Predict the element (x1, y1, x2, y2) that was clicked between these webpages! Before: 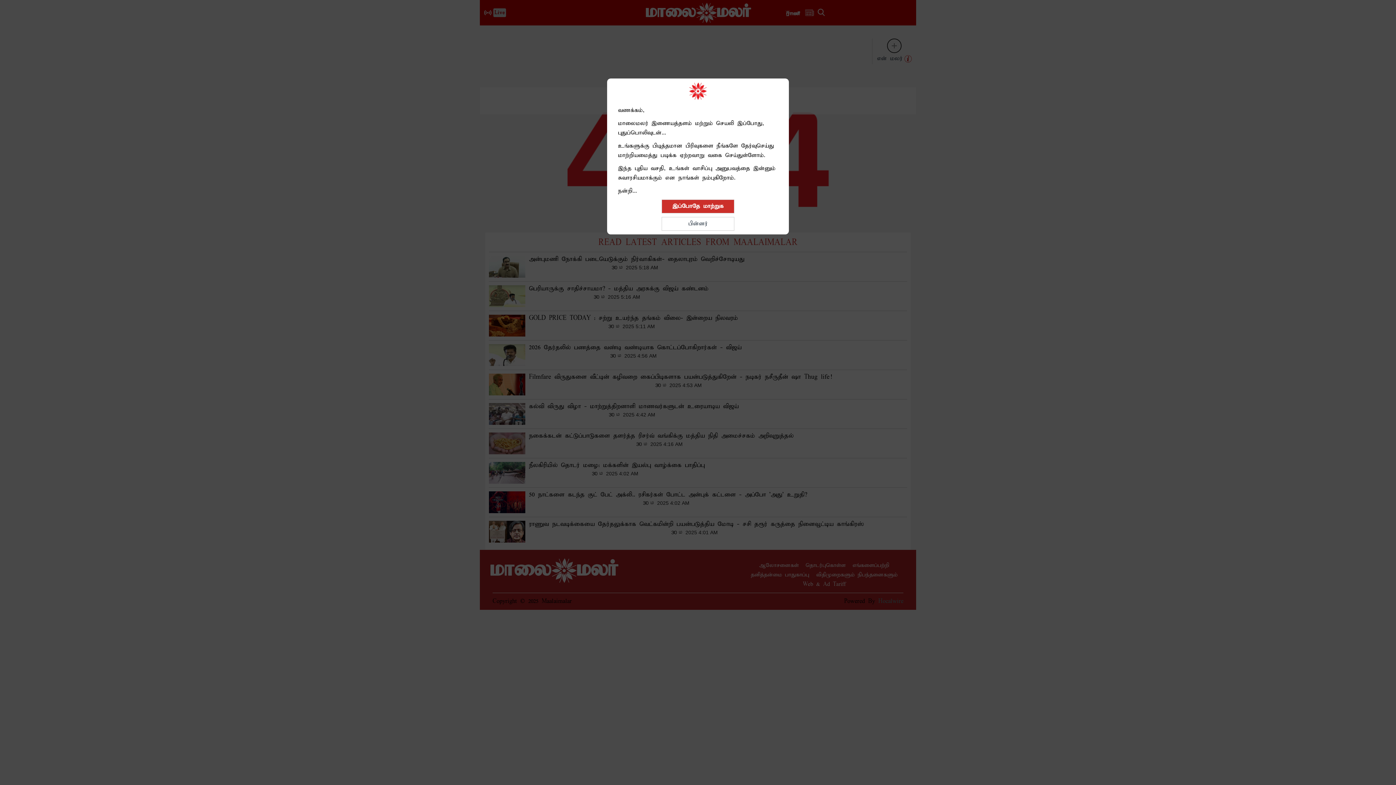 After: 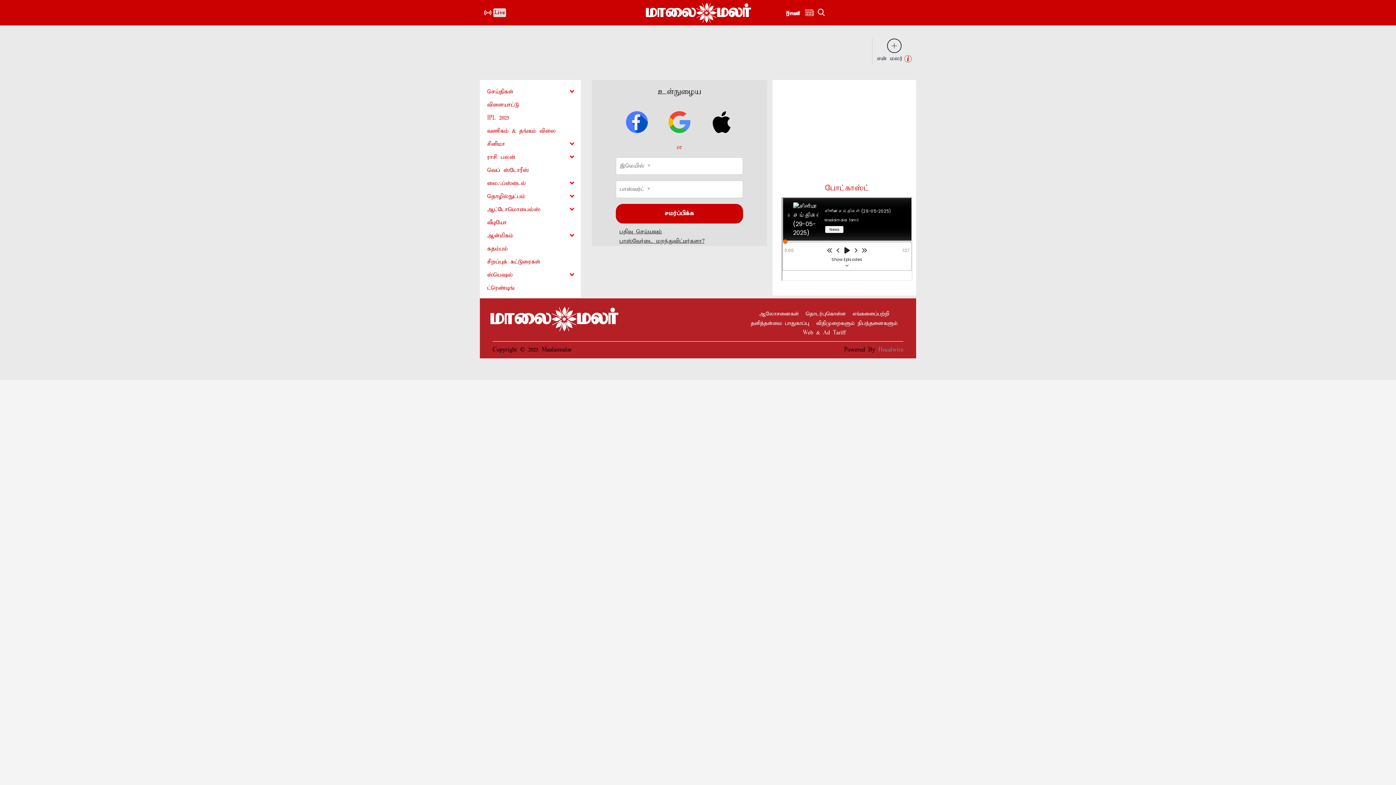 Action: label: இப்போதே மாற்றுக bbox: (661, 199, 734, 213)